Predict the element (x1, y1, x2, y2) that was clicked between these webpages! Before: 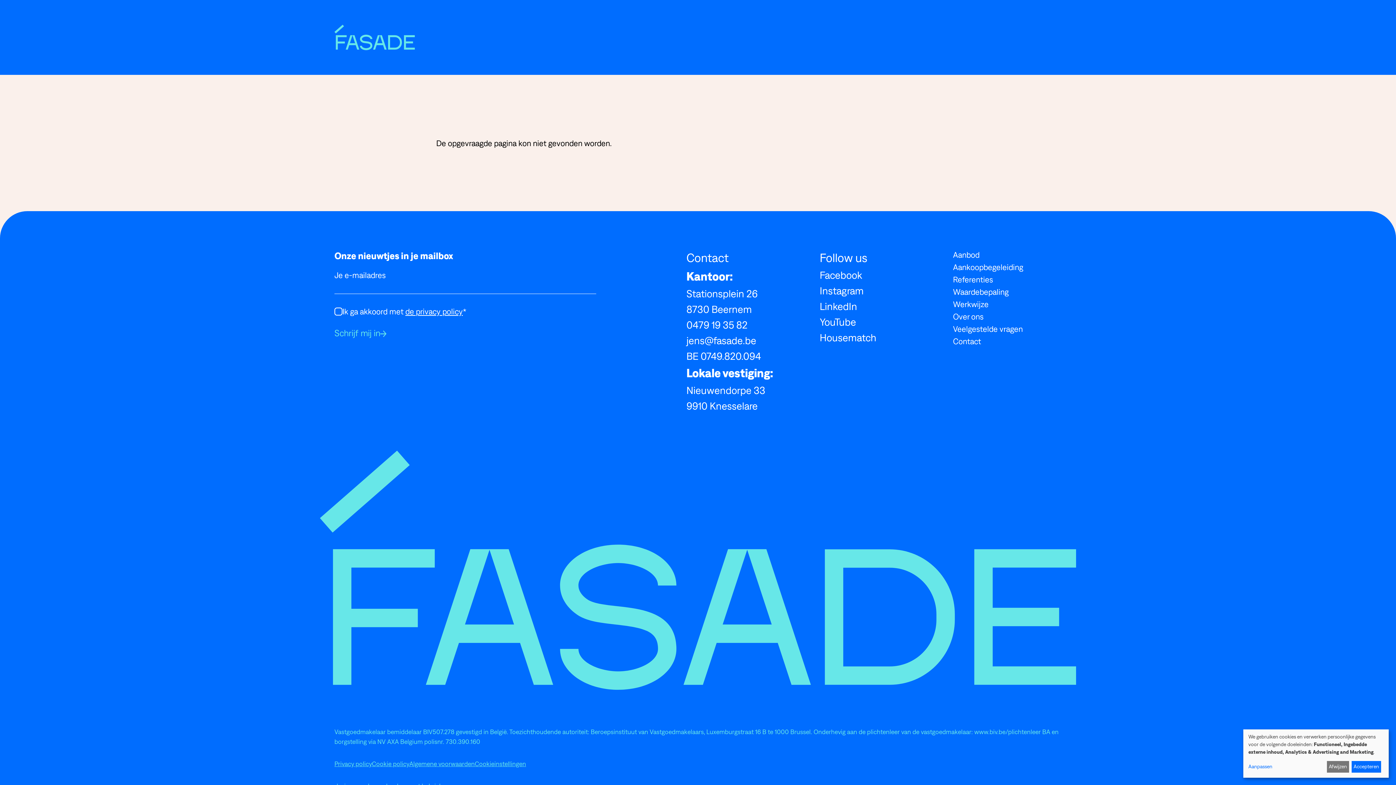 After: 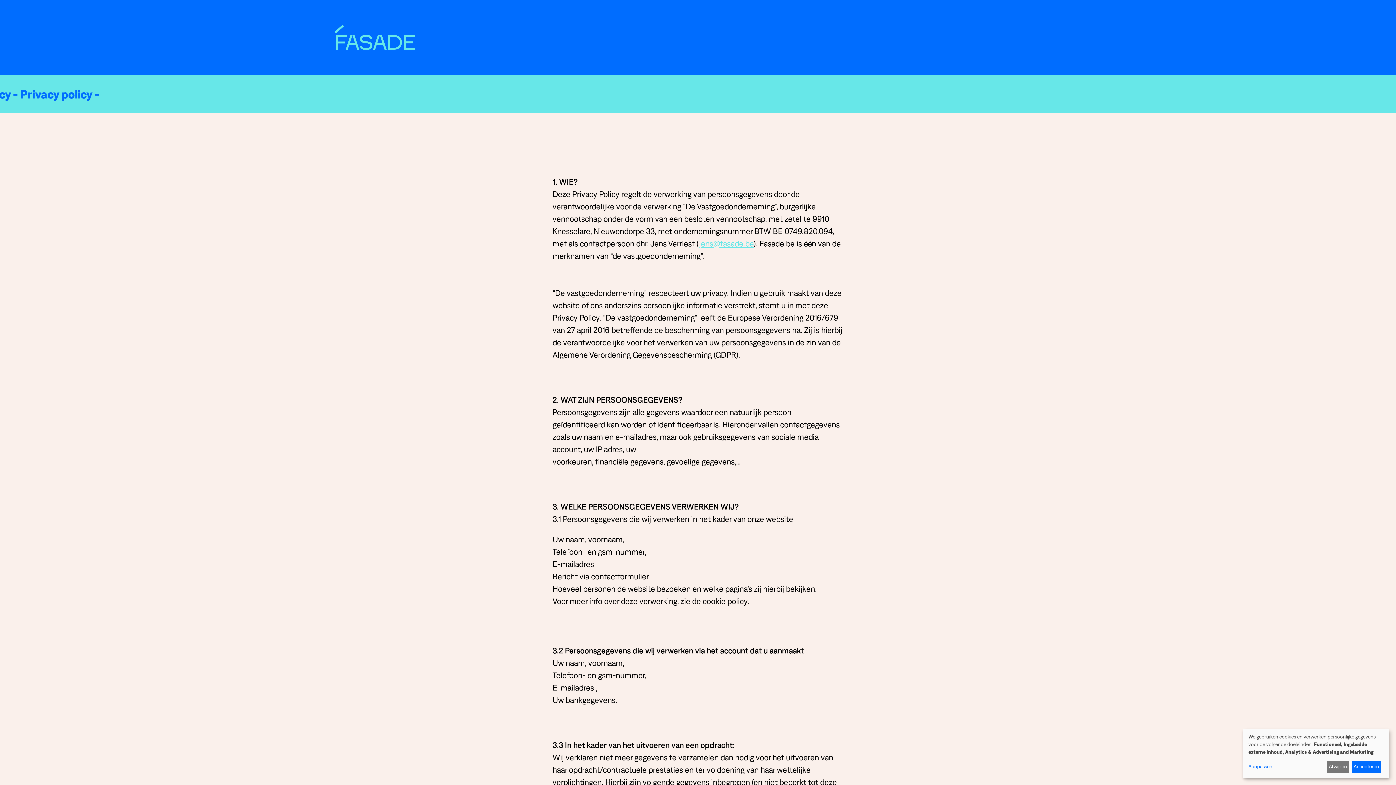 Action: label: Privacy policy bbox: (334, 760, 372, 768)